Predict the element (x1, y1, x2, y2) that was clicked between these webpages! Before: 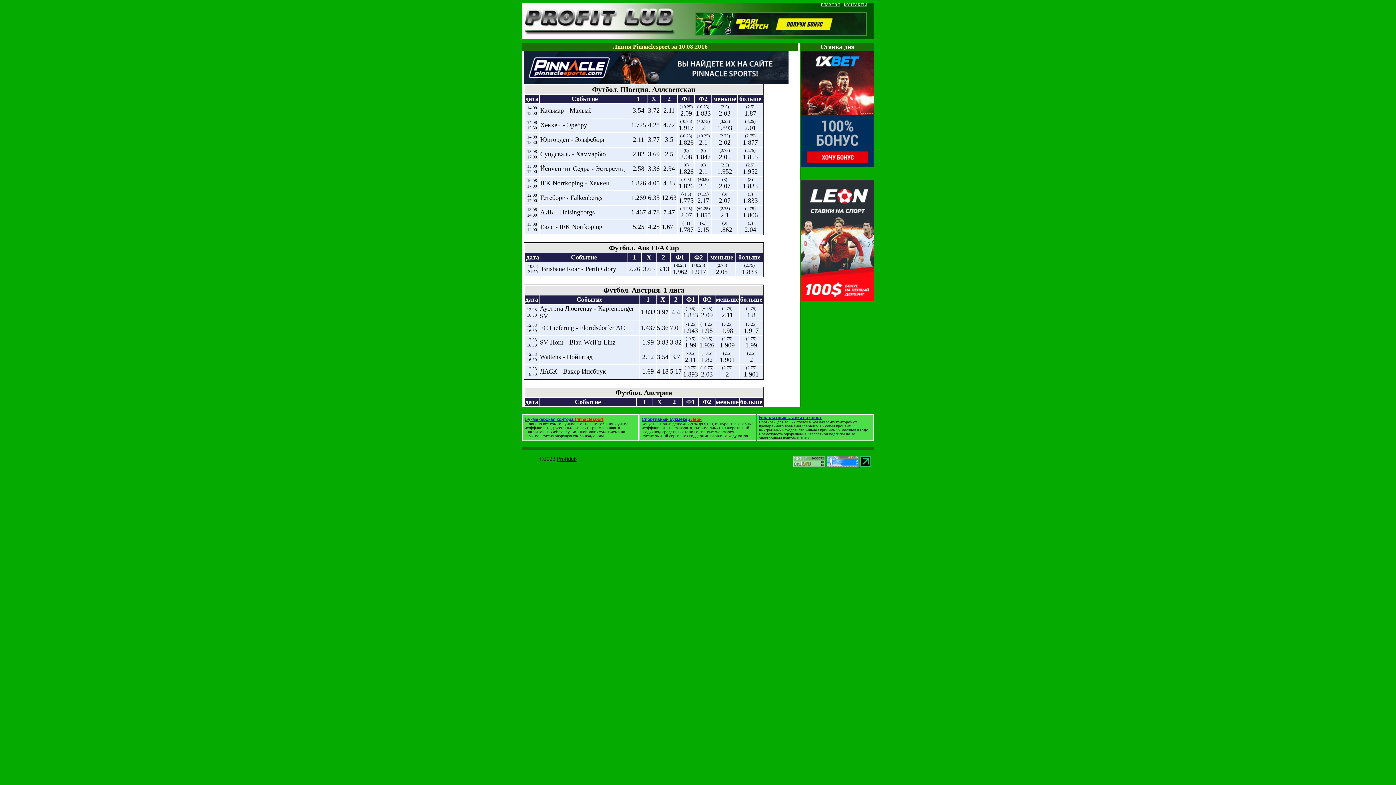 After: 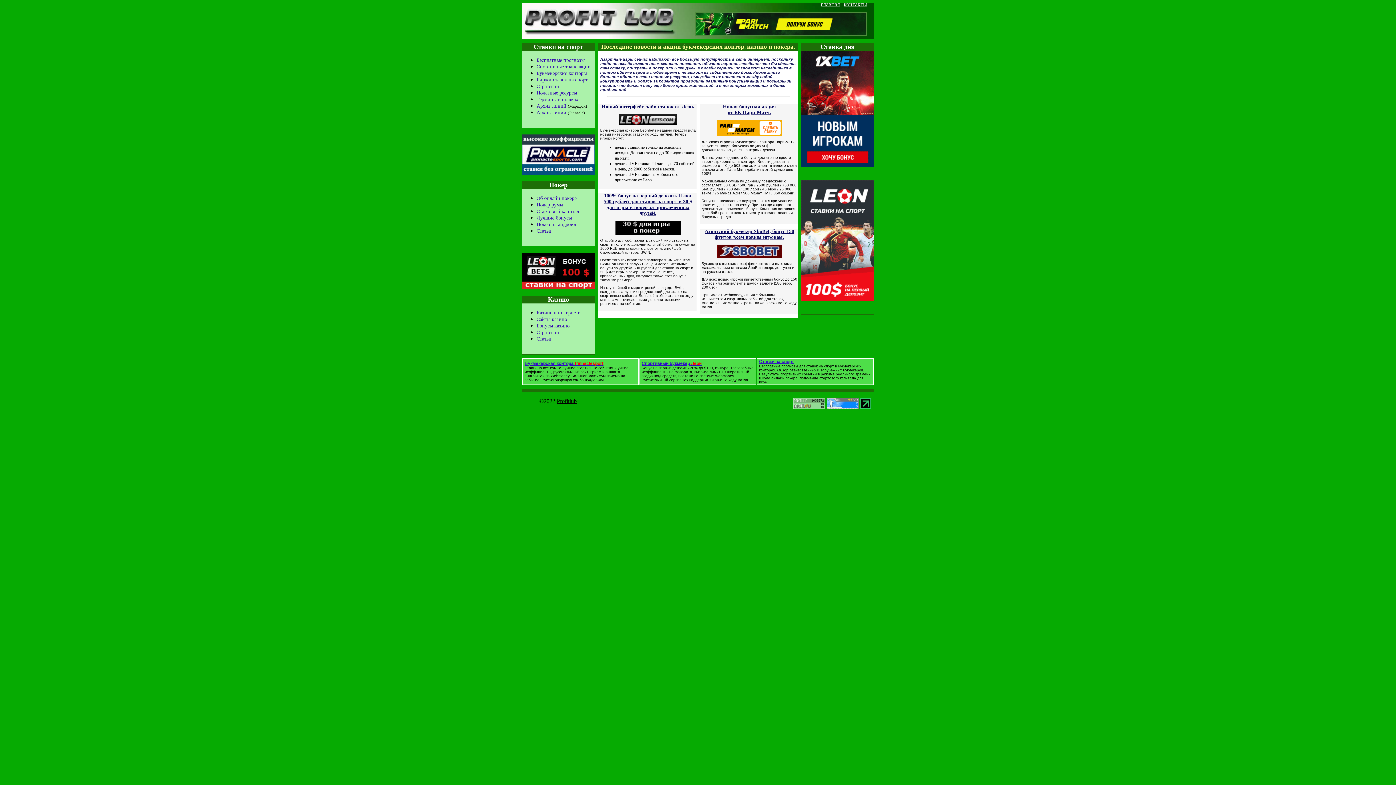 Action: label: Profitlub bbox: (556, 456, 576, 462)